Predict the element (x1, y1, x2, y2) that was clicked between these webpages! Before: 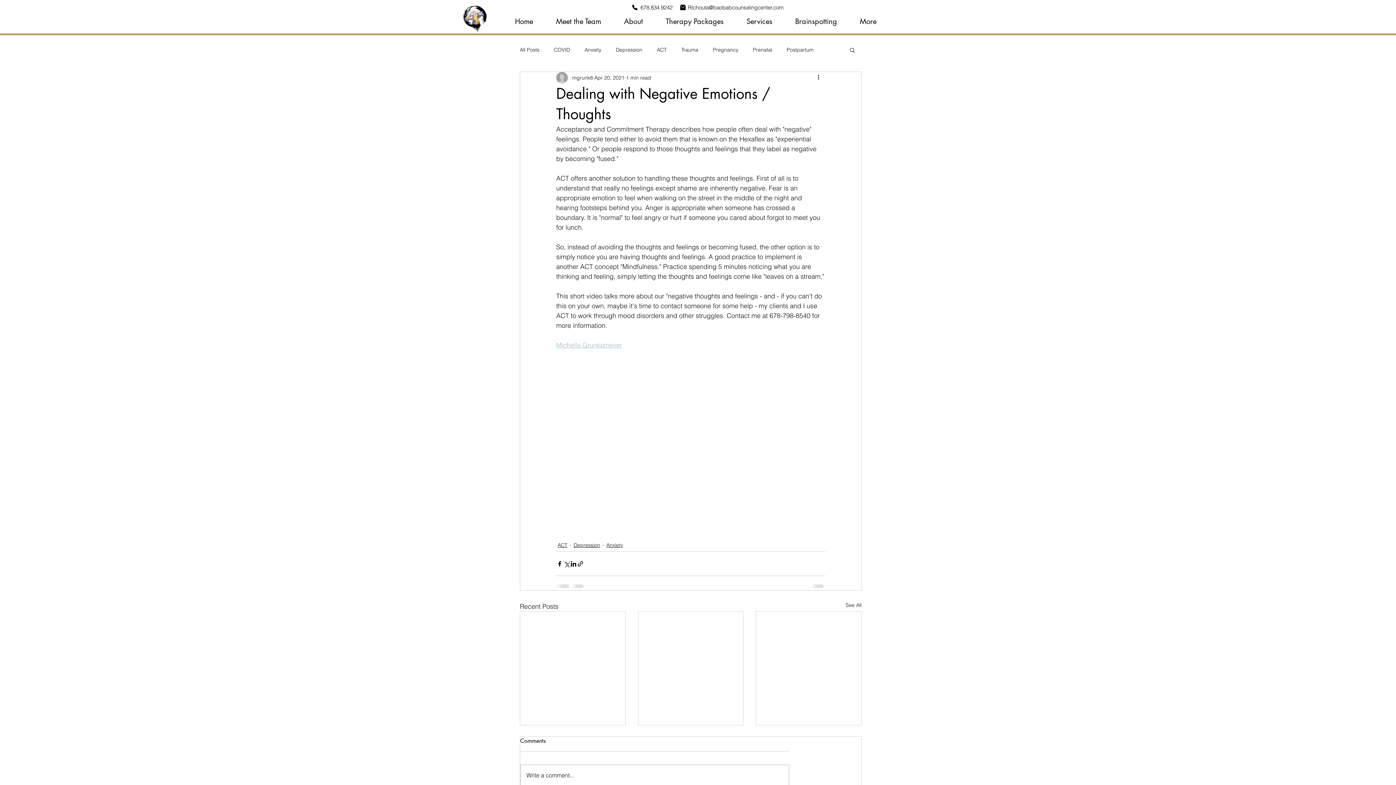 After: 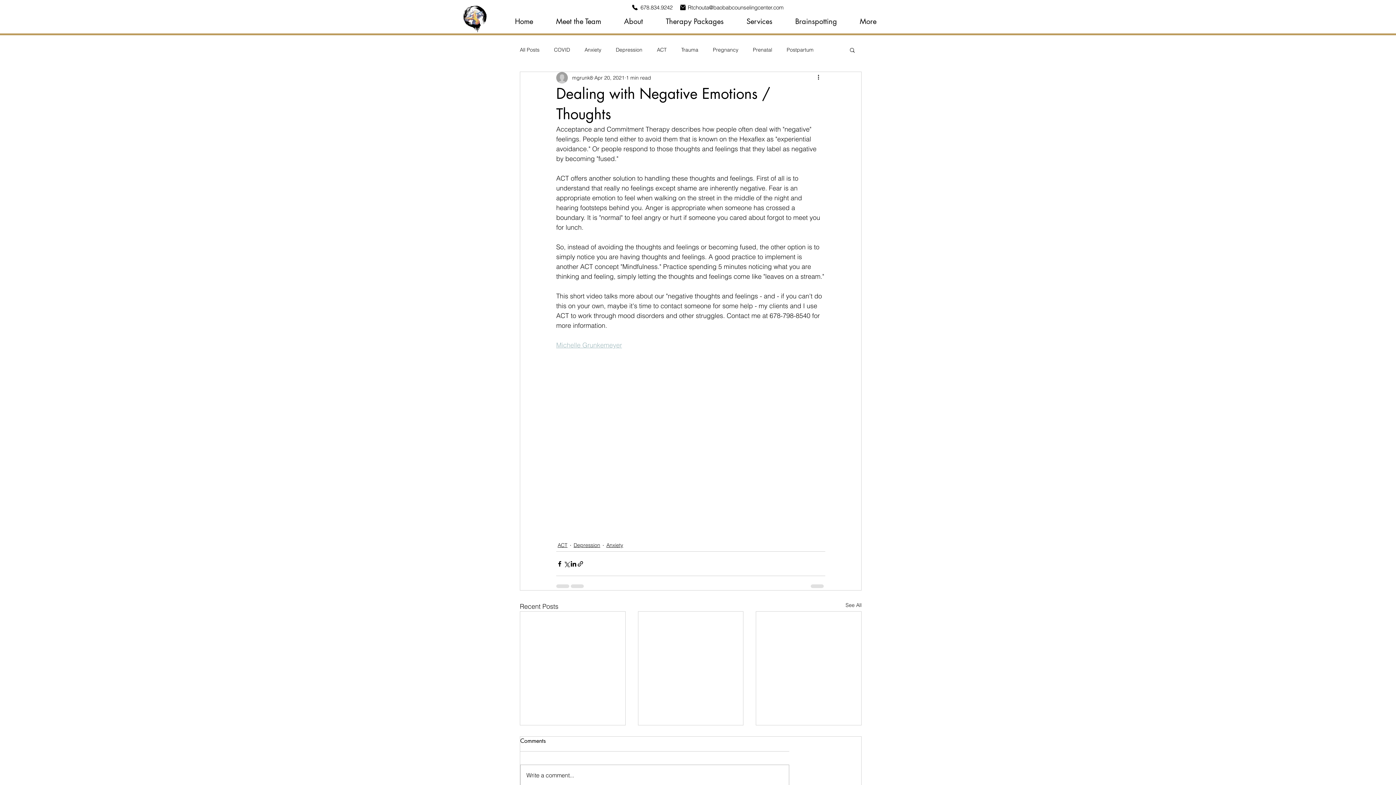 Action: bbox: (735, 12, 784, 30) label: Services